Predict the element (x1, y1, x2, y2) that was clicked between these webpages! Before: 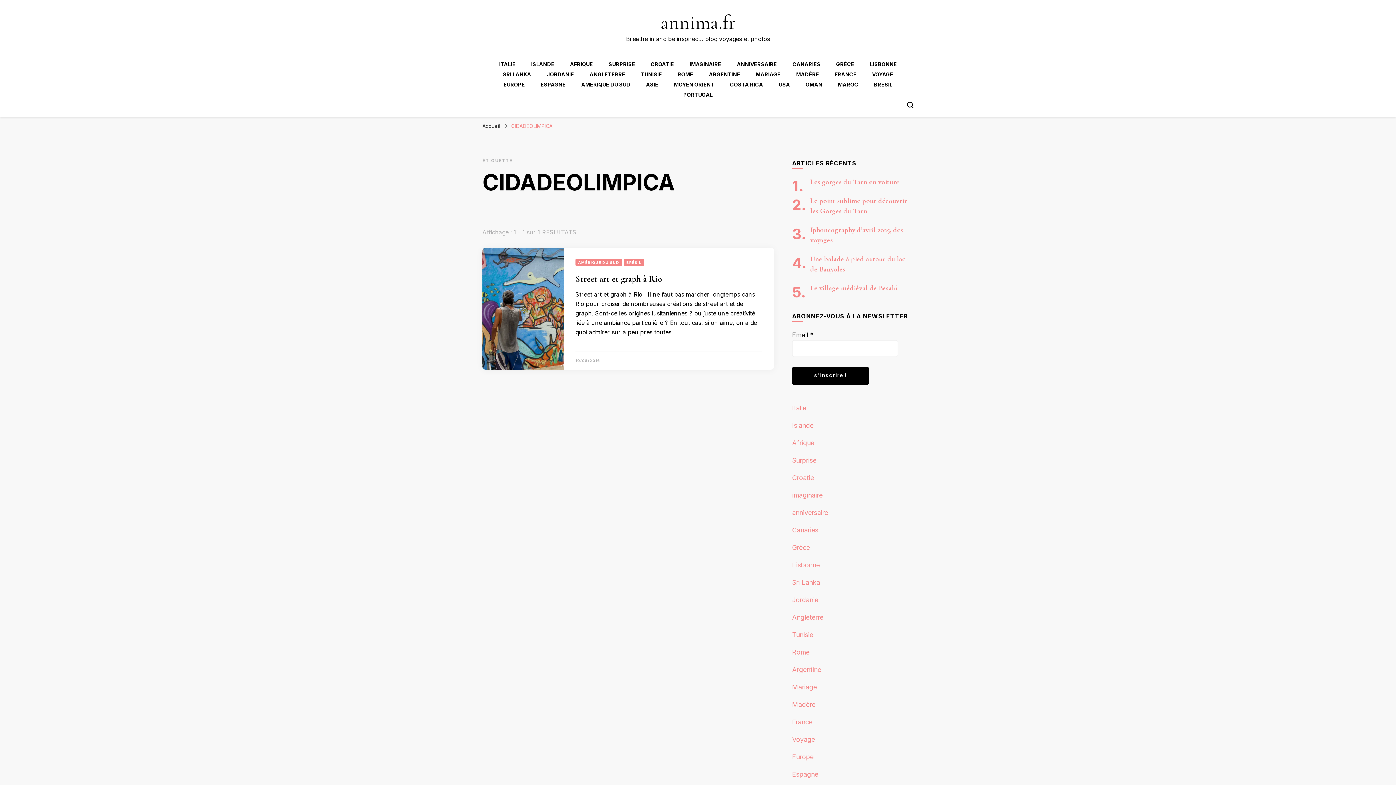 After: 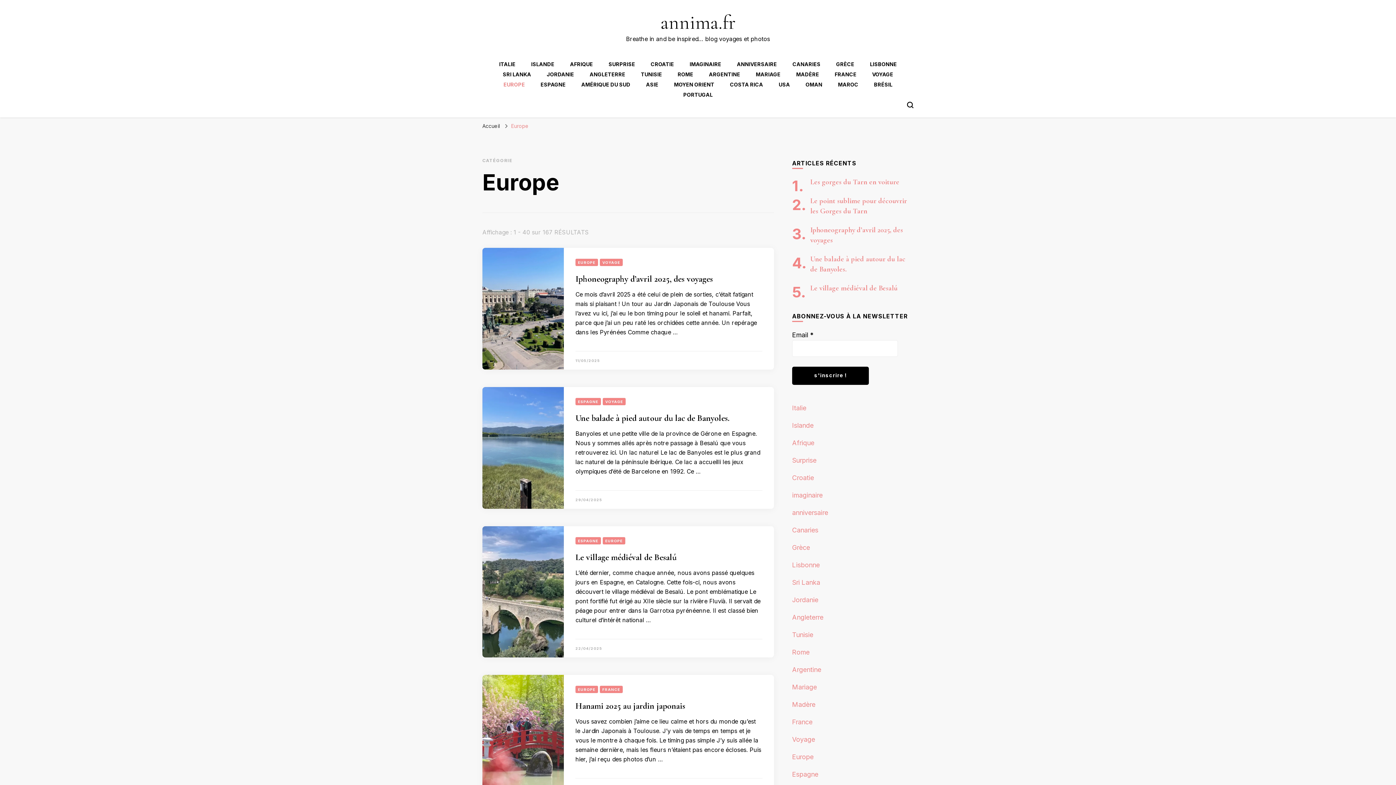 Action: bbox: (792, 753, 813, 761) label: Europe